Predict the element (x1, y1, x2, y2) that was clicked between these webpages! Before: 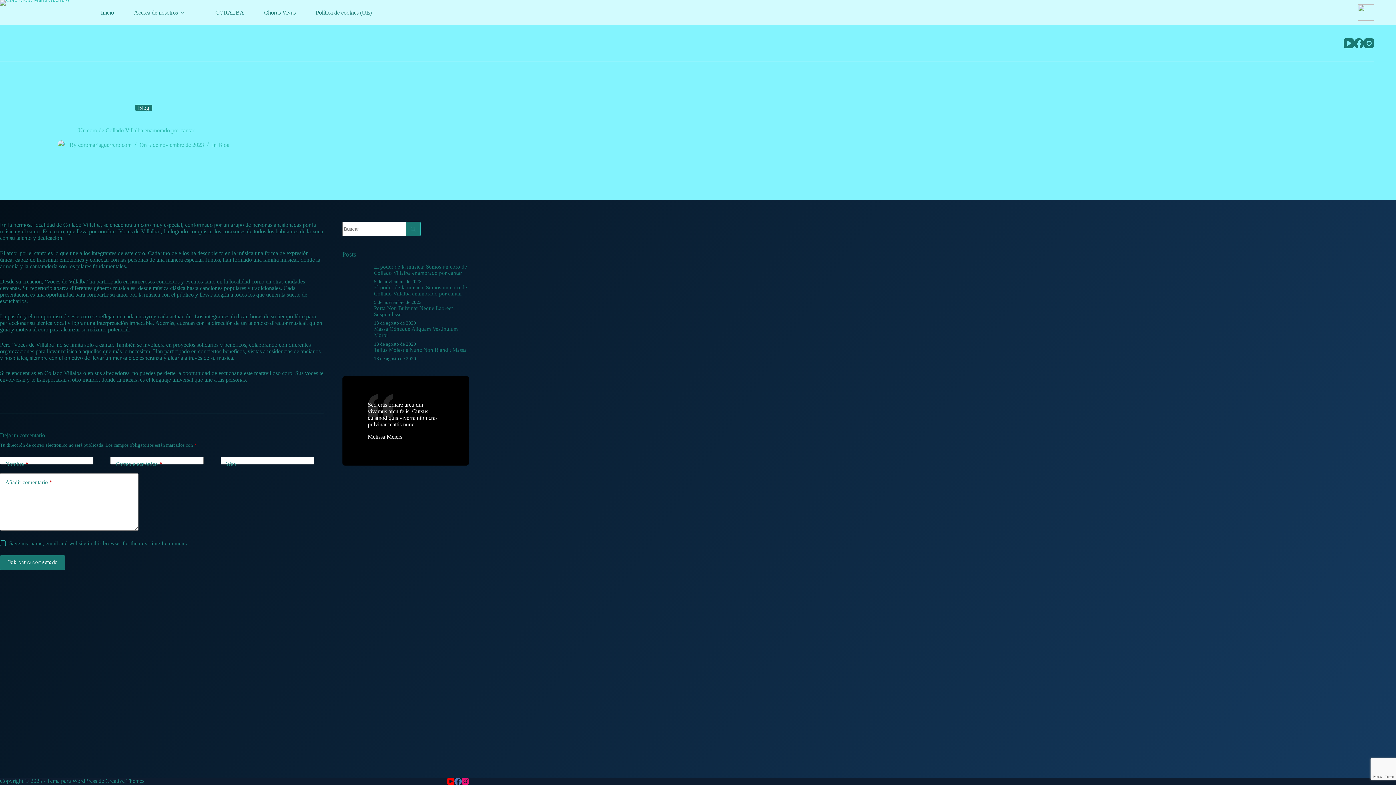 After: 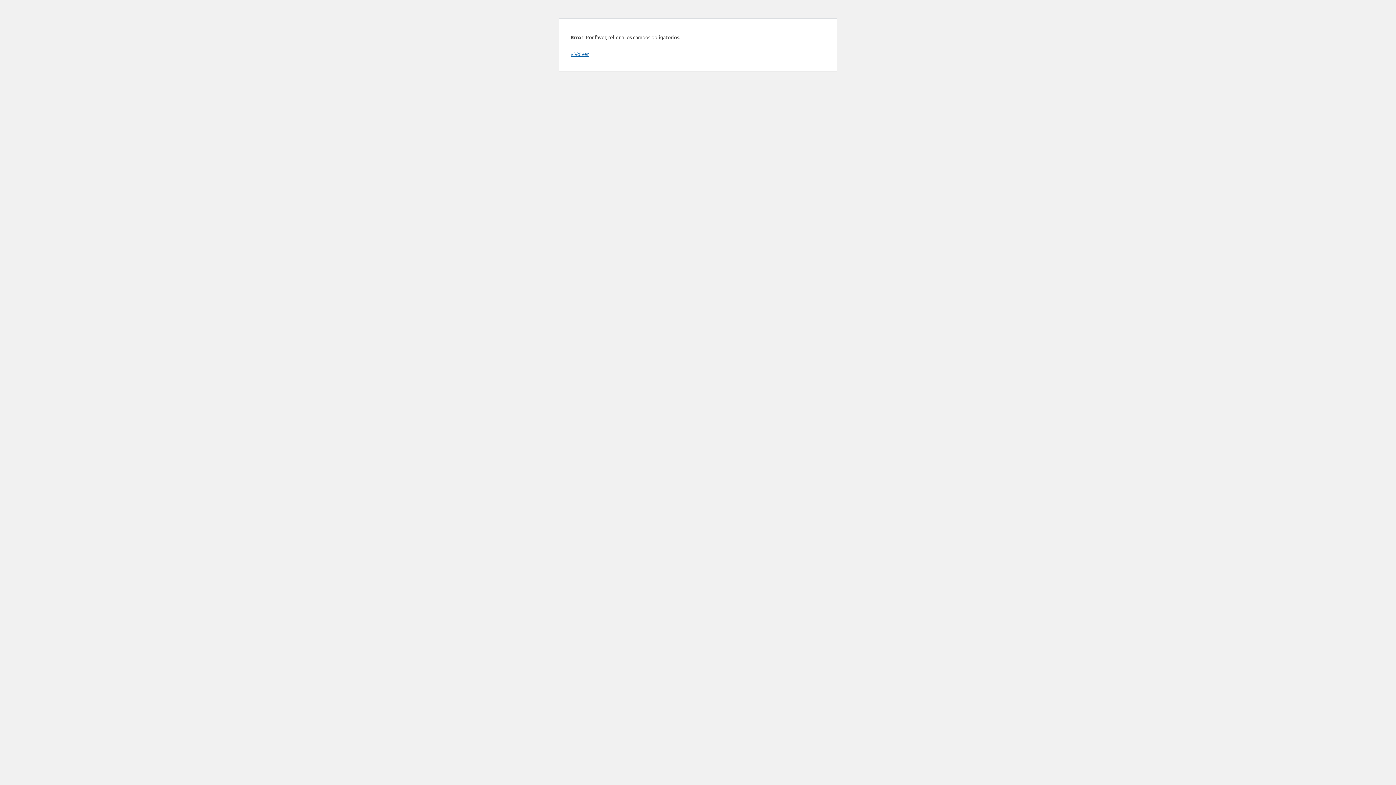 Action: label: Publicar el comentario bbox: (0, 555, 65, 570)